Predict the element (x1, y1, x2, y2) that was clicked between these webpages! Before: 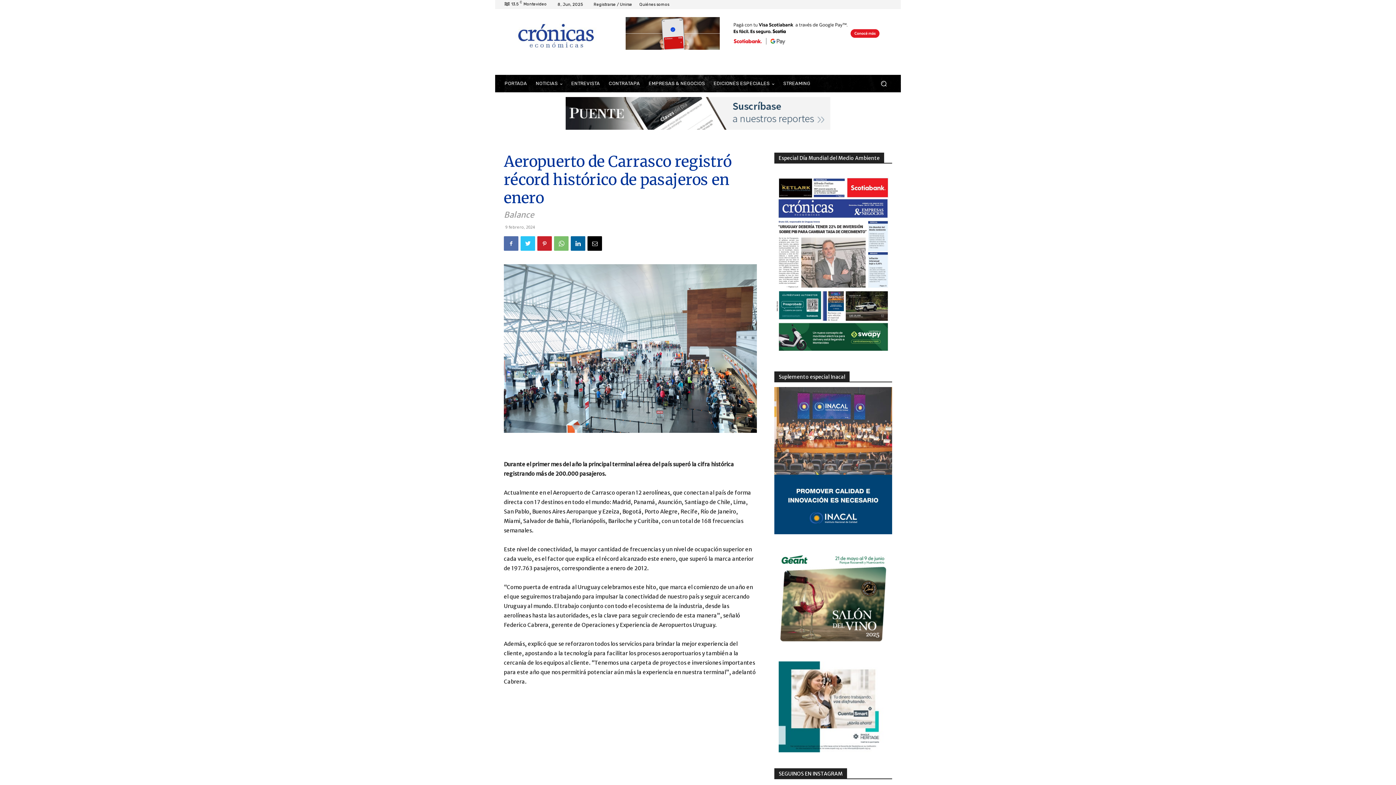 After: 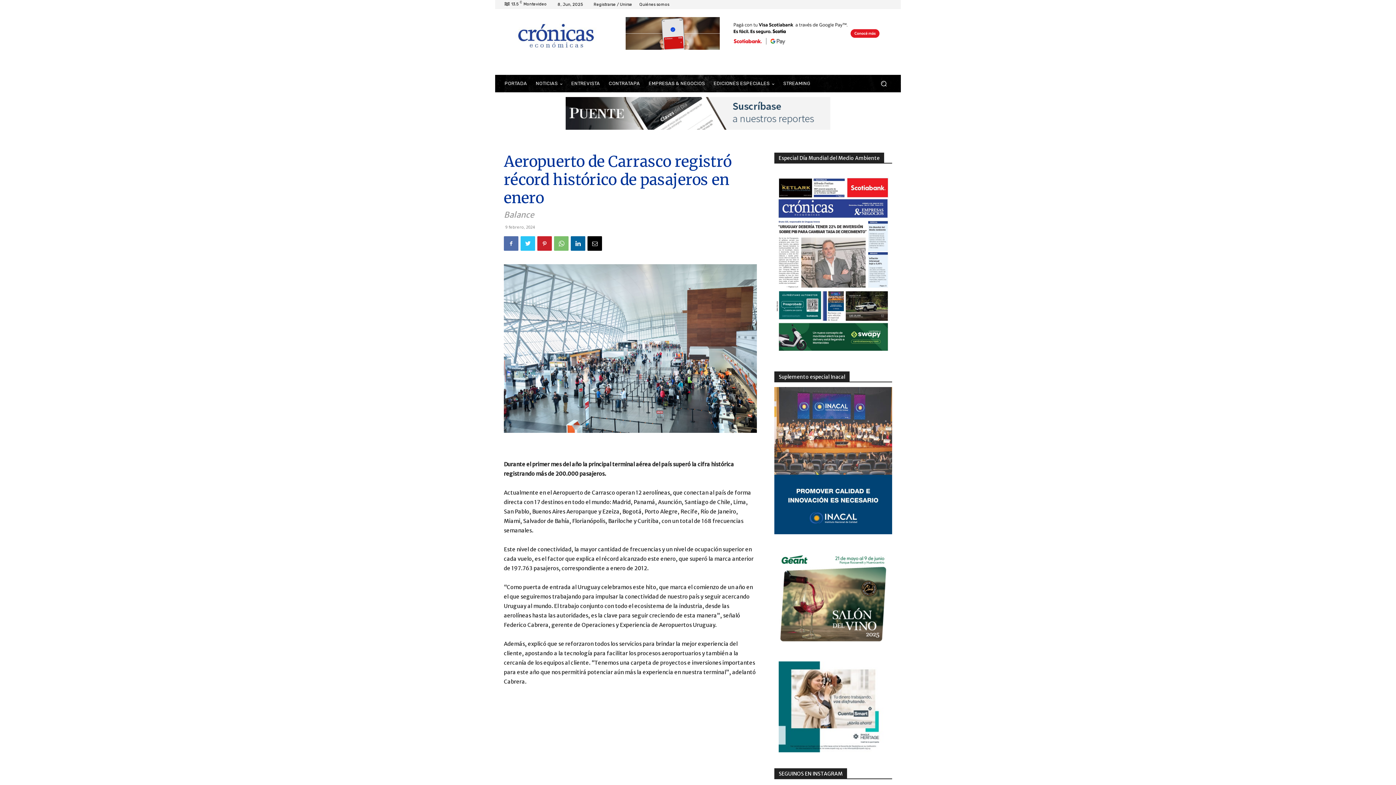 Action: bbox: (774, 661, 892, 752)